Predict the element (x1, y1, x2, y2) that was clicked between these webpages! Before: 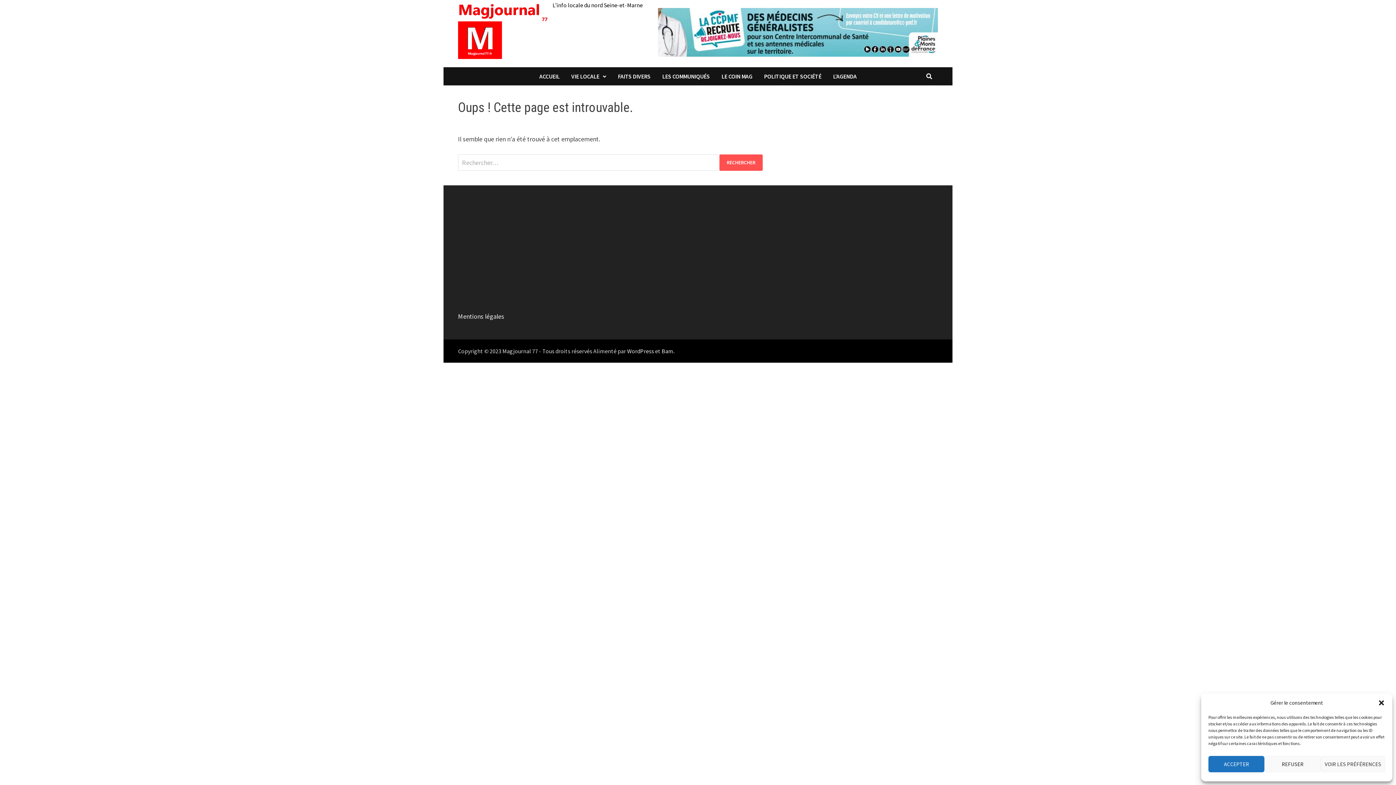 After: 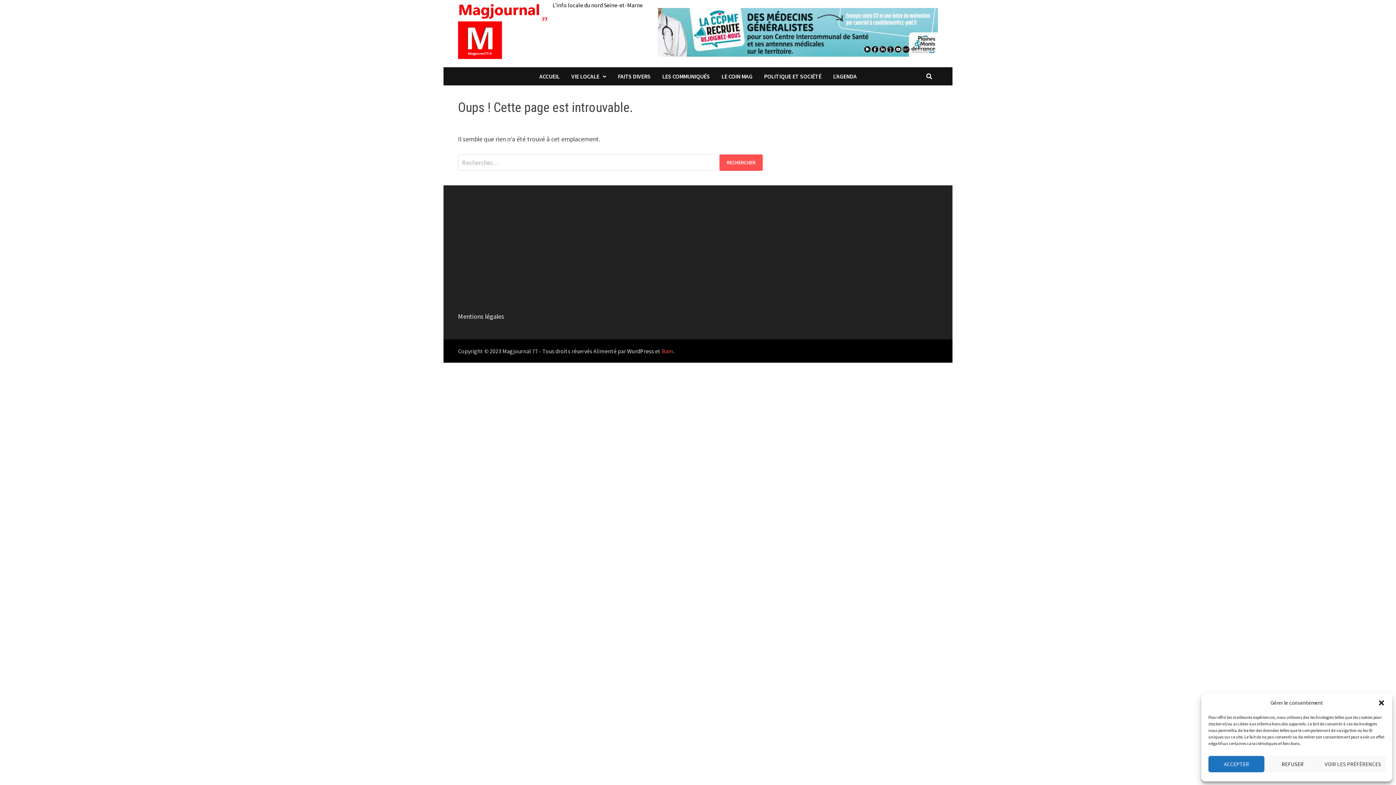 Action: bbox: (661, 347, 673, 354) label: Bam